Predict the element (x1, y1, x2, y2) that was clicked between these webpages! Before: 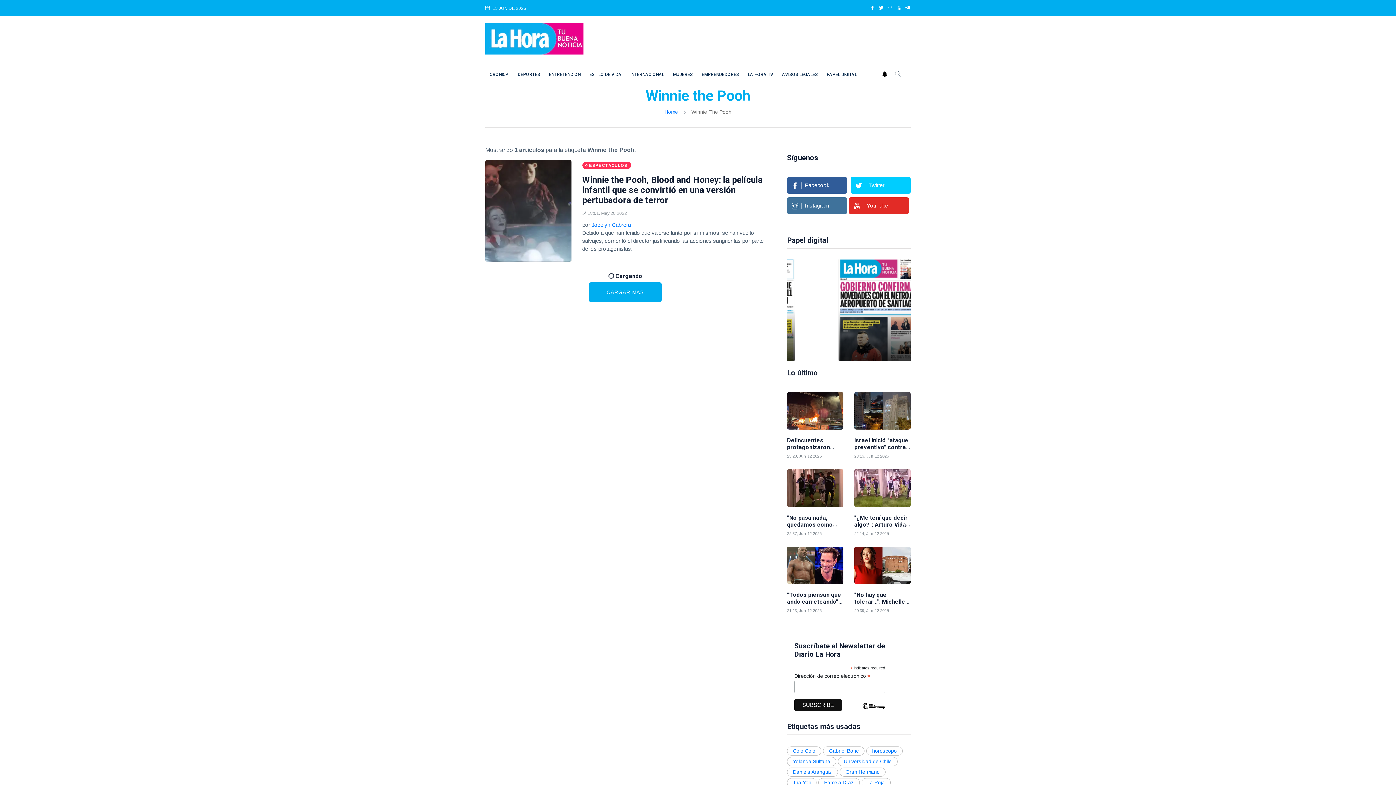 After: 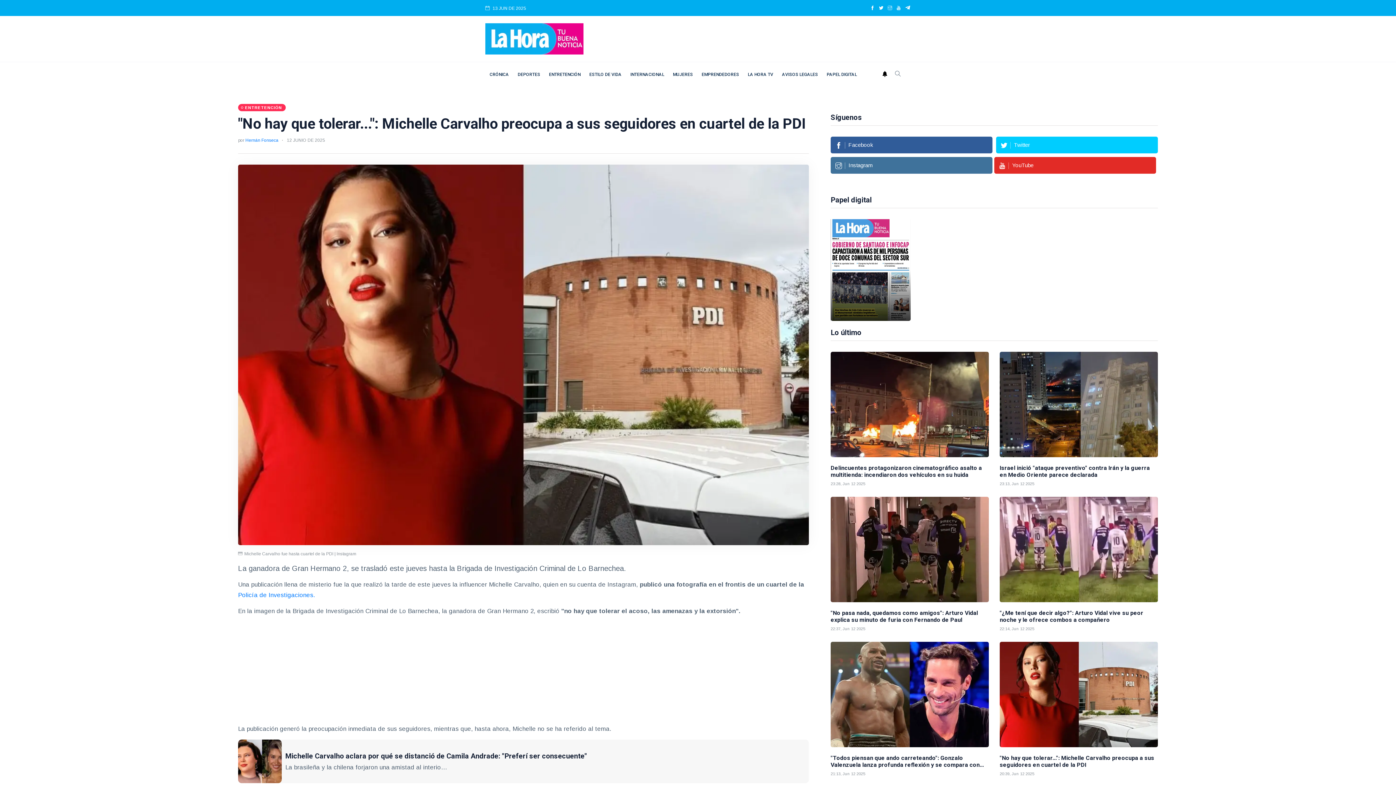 Action: bbox: (854, 591, 910, 605) label: "No hay que tolerar...": Michelle Carvalho preocupa a sus seguidores en cuartel de la PDI